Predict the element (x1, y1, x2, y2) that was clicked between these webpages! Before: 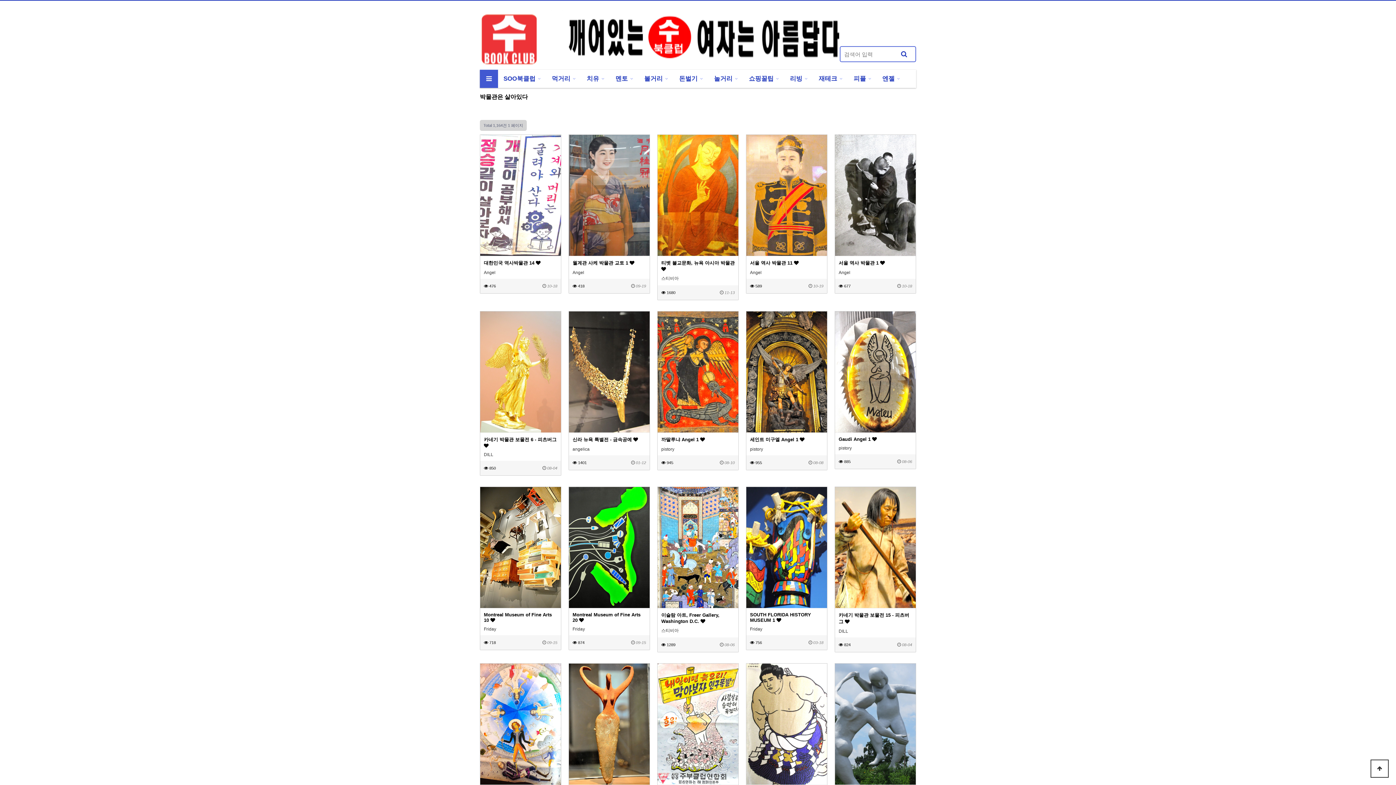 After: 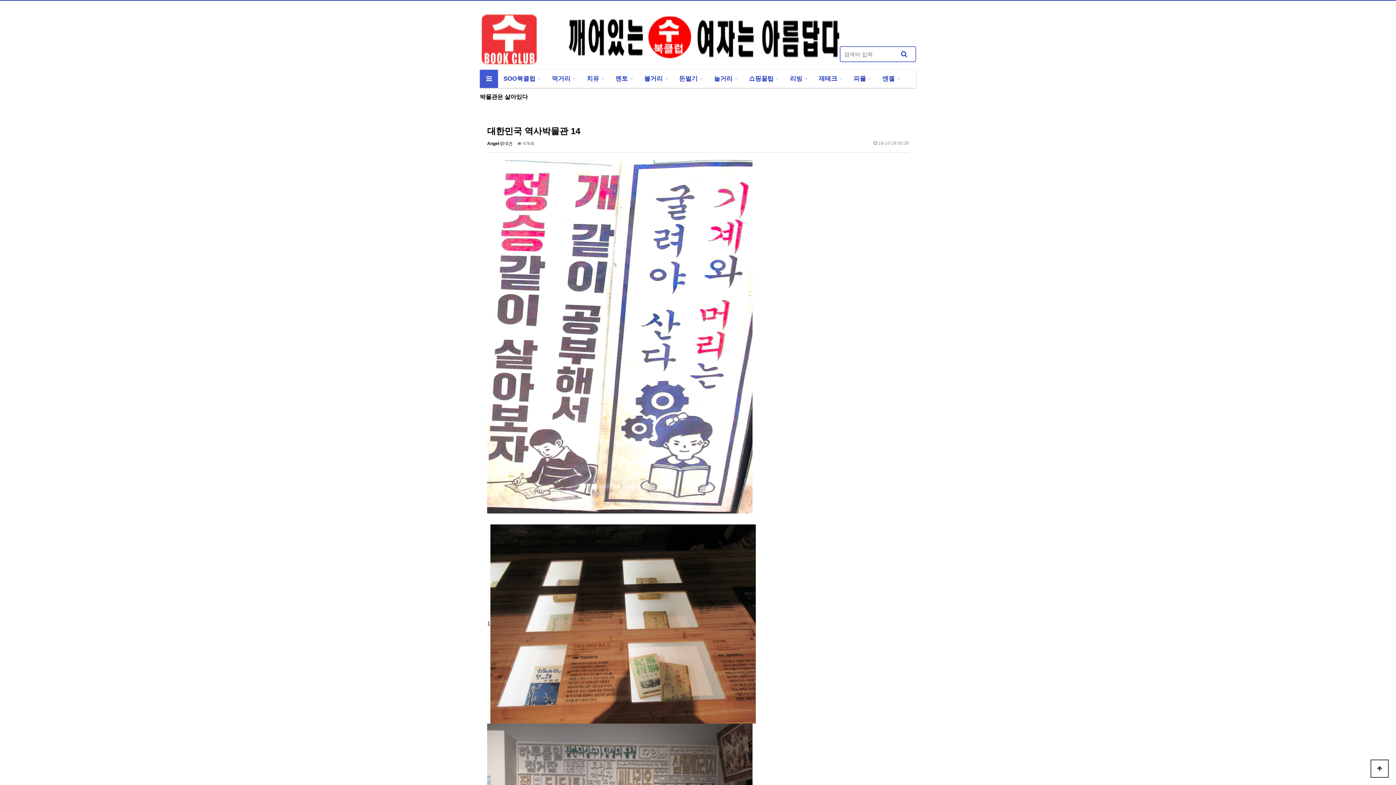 Action: label: 대한민국 역사박물관 14  bbox: (484, 260, 557, 266)